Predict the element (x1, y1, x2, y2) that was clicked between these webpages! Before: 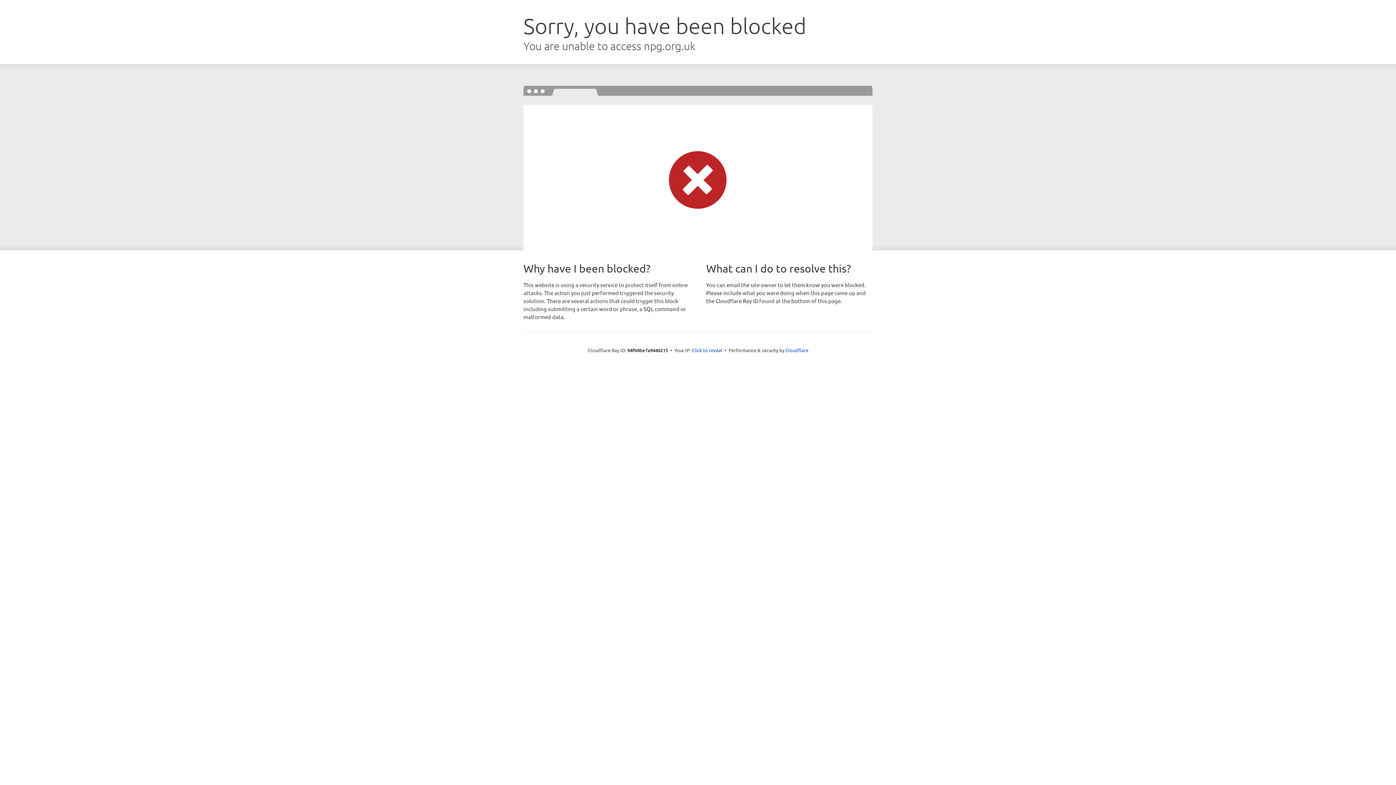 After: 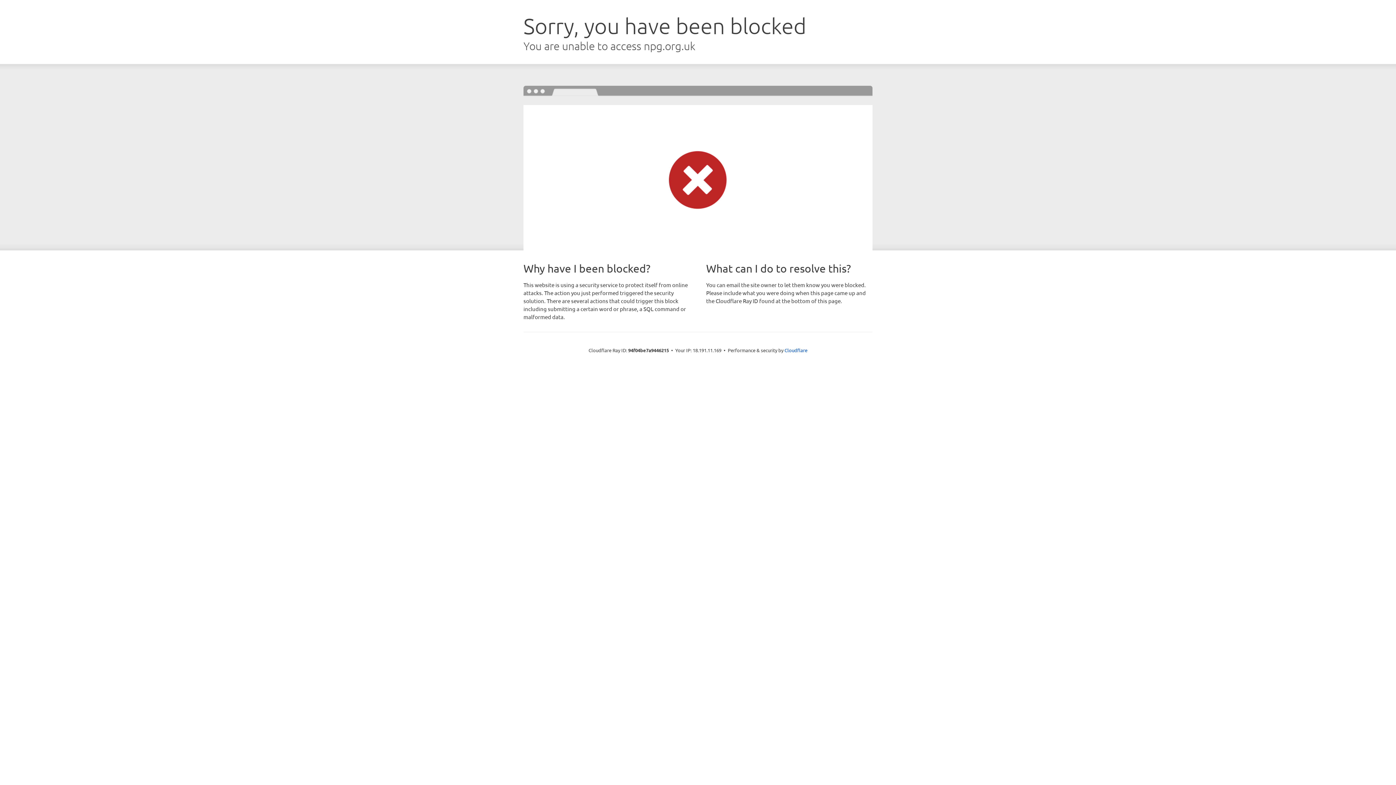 Action: label: Click to reveal bbox: (692, 346, 722, 353)